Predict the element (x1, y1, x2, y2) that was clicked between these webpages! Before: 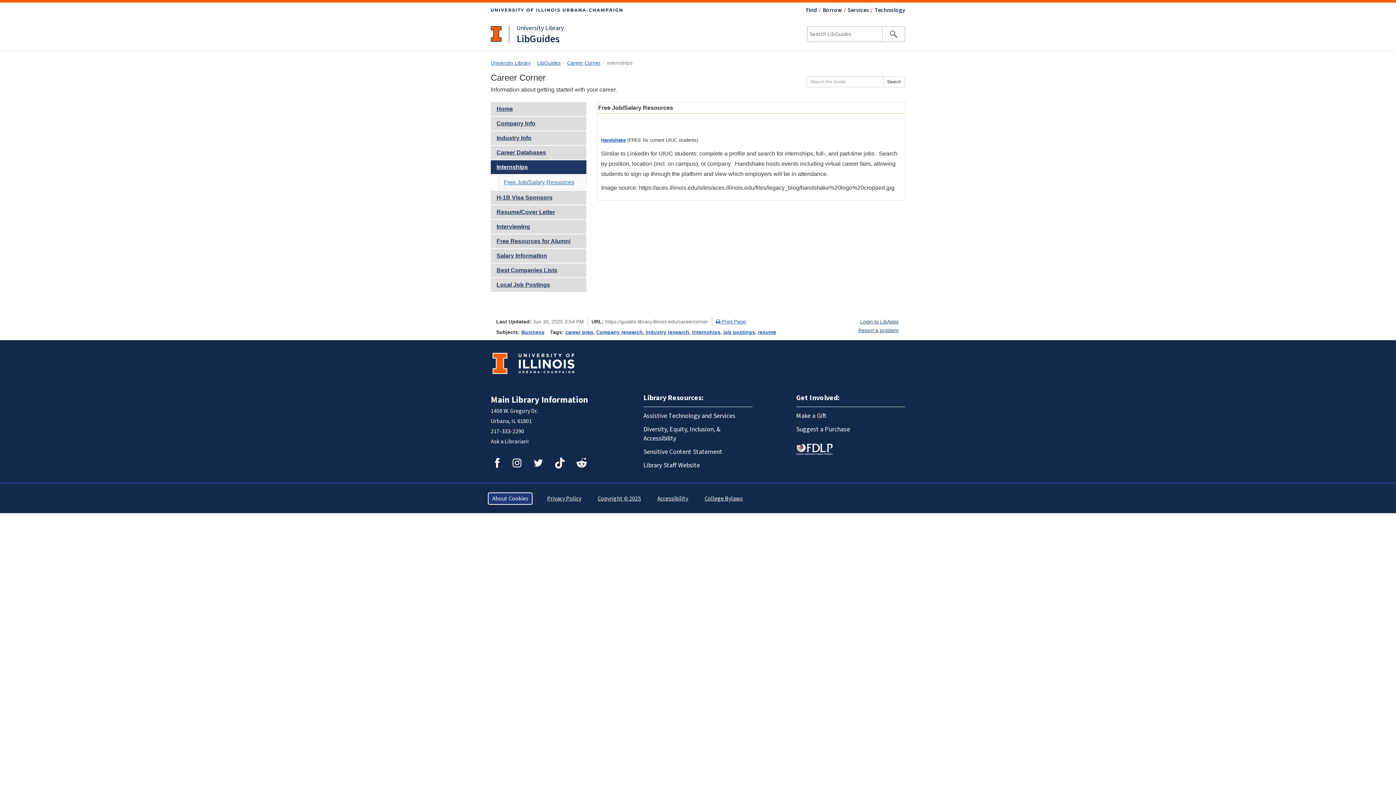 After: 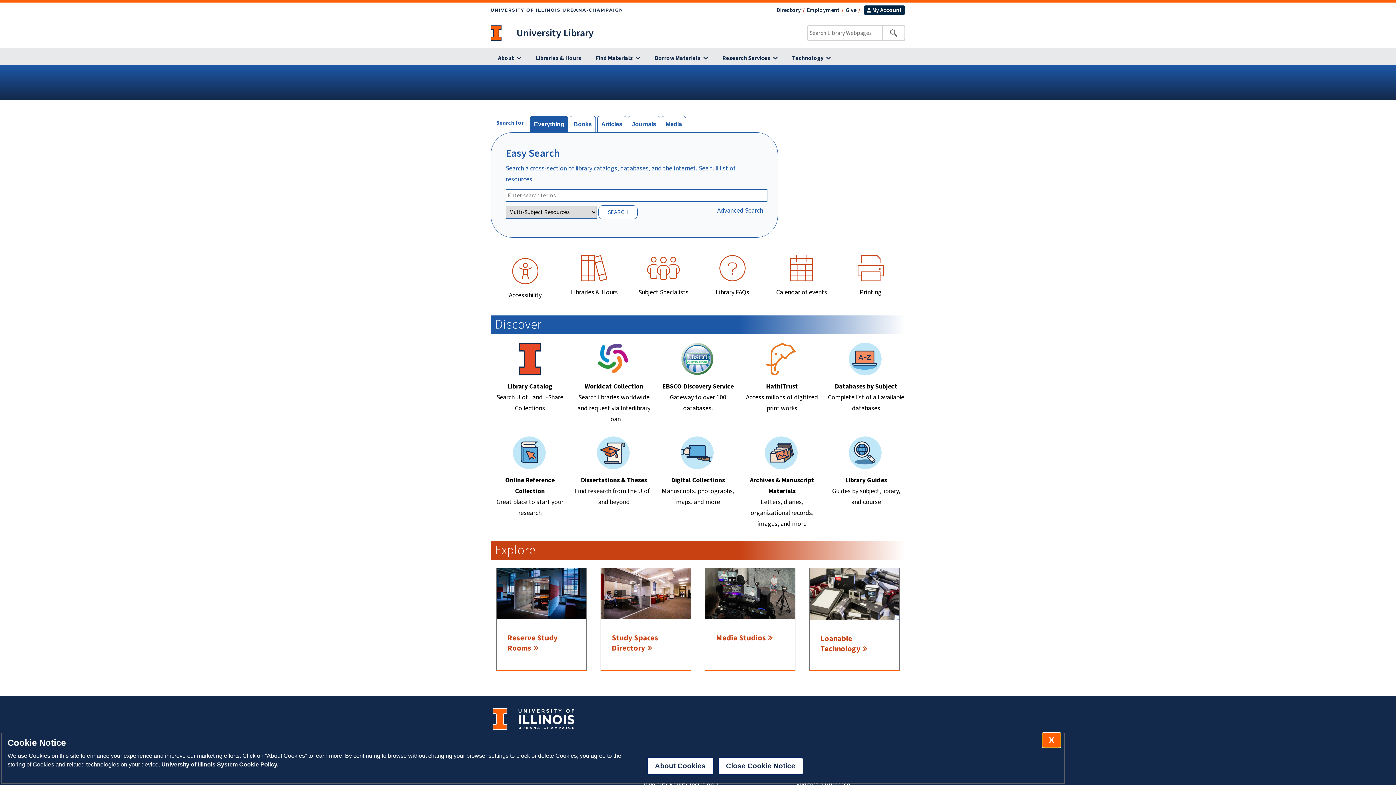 Action: label: University Library bbox: (516, 23, 564, 32)